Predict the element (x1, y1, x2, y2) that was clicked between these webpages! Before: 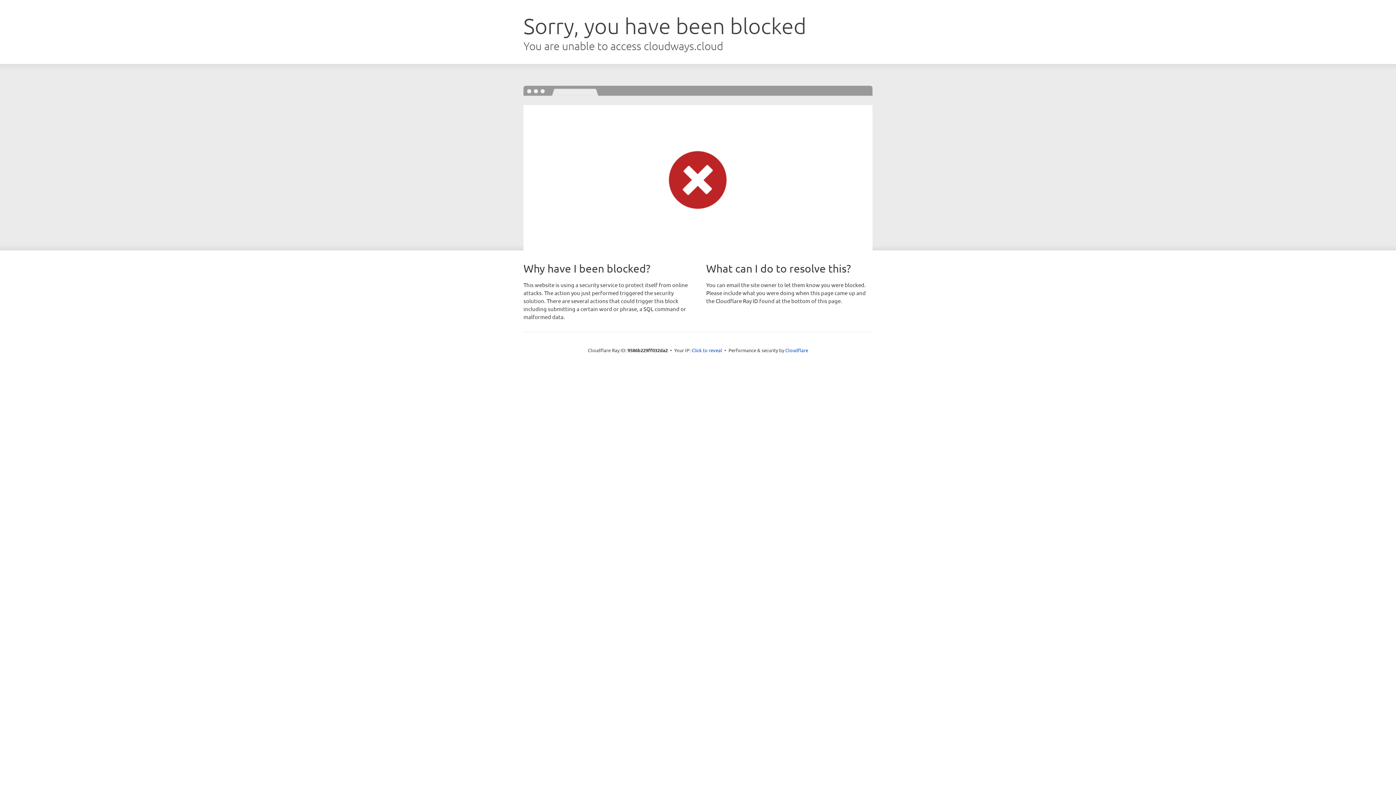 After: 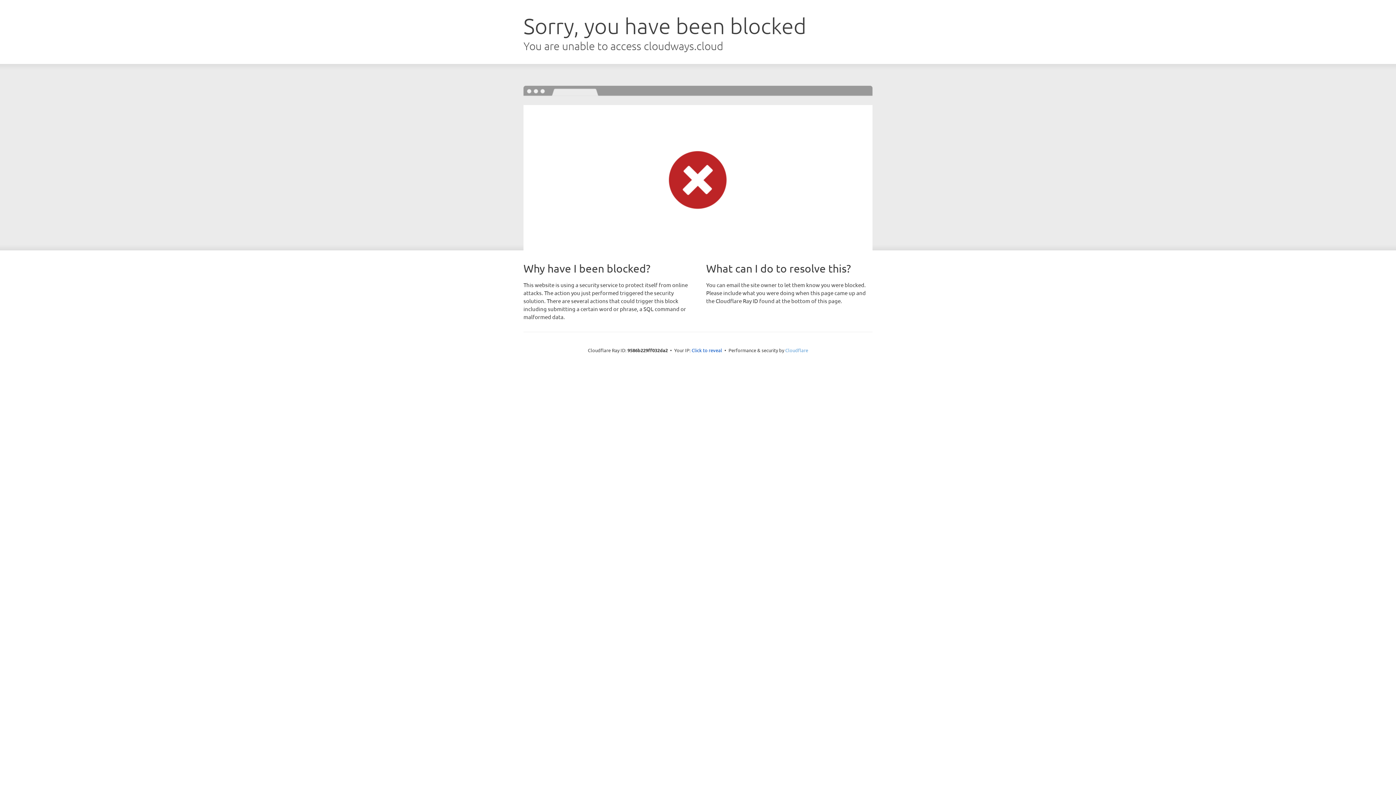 Action: bbox: (785, 347, 808, 353) label: Cloudflare